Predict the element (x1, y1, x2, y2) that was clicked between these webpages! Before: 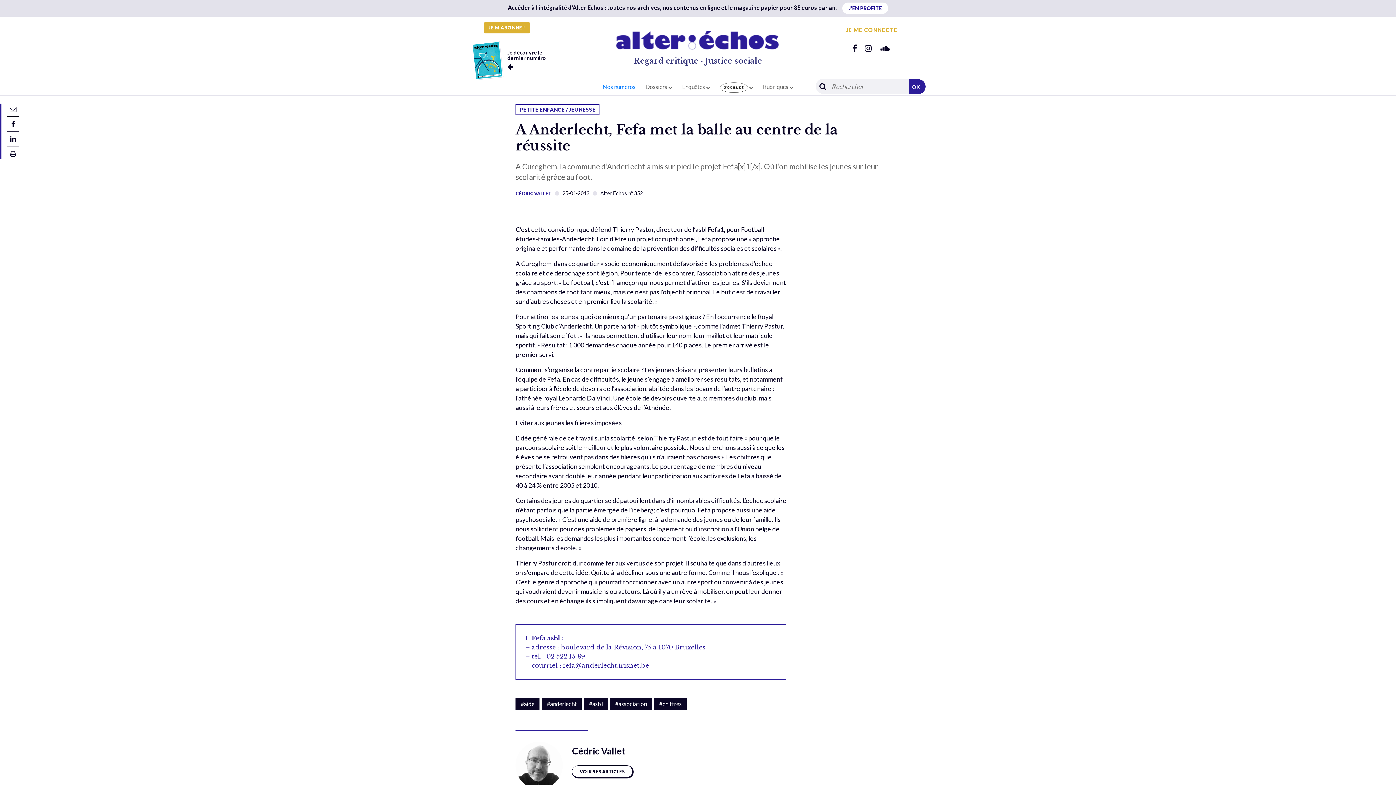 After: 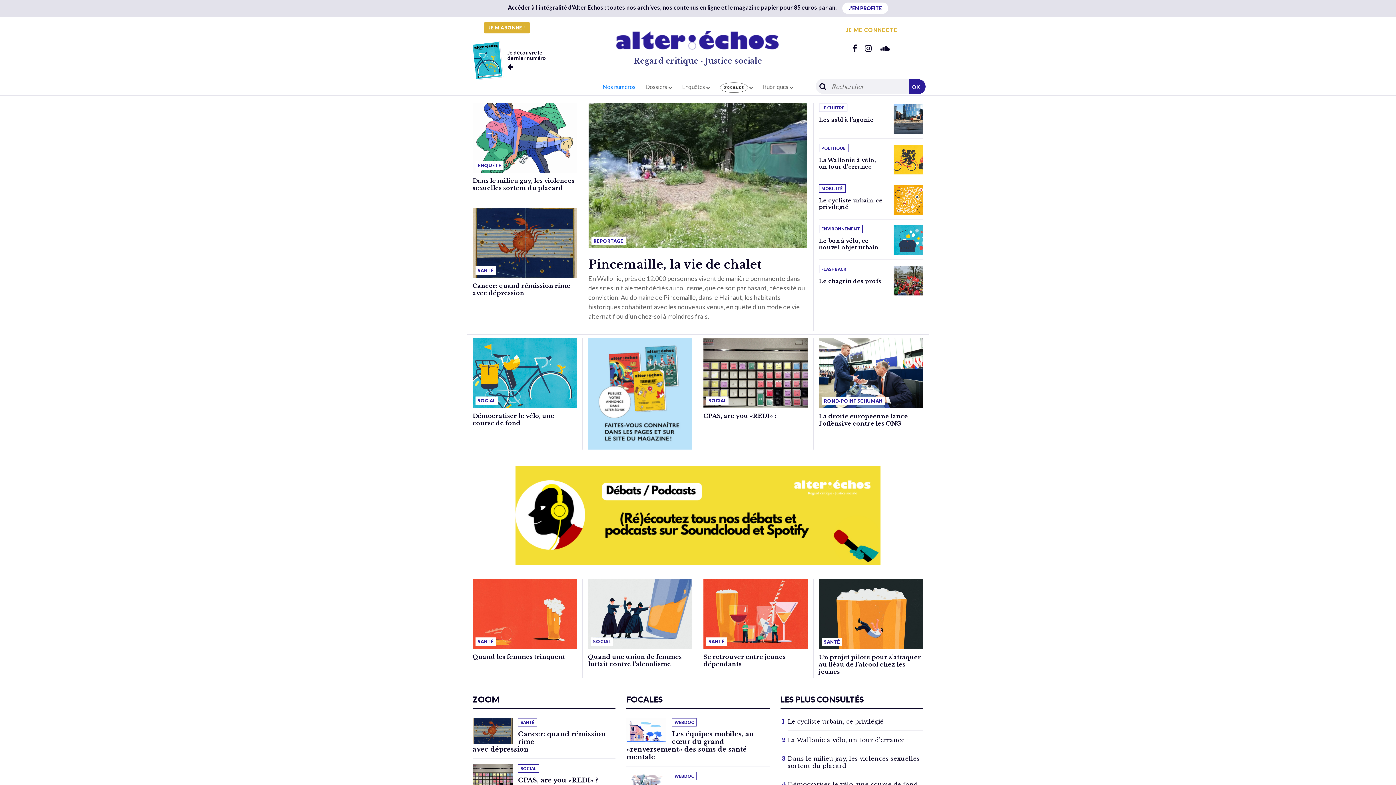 Action: bbox: (616, 37, 780, 44)